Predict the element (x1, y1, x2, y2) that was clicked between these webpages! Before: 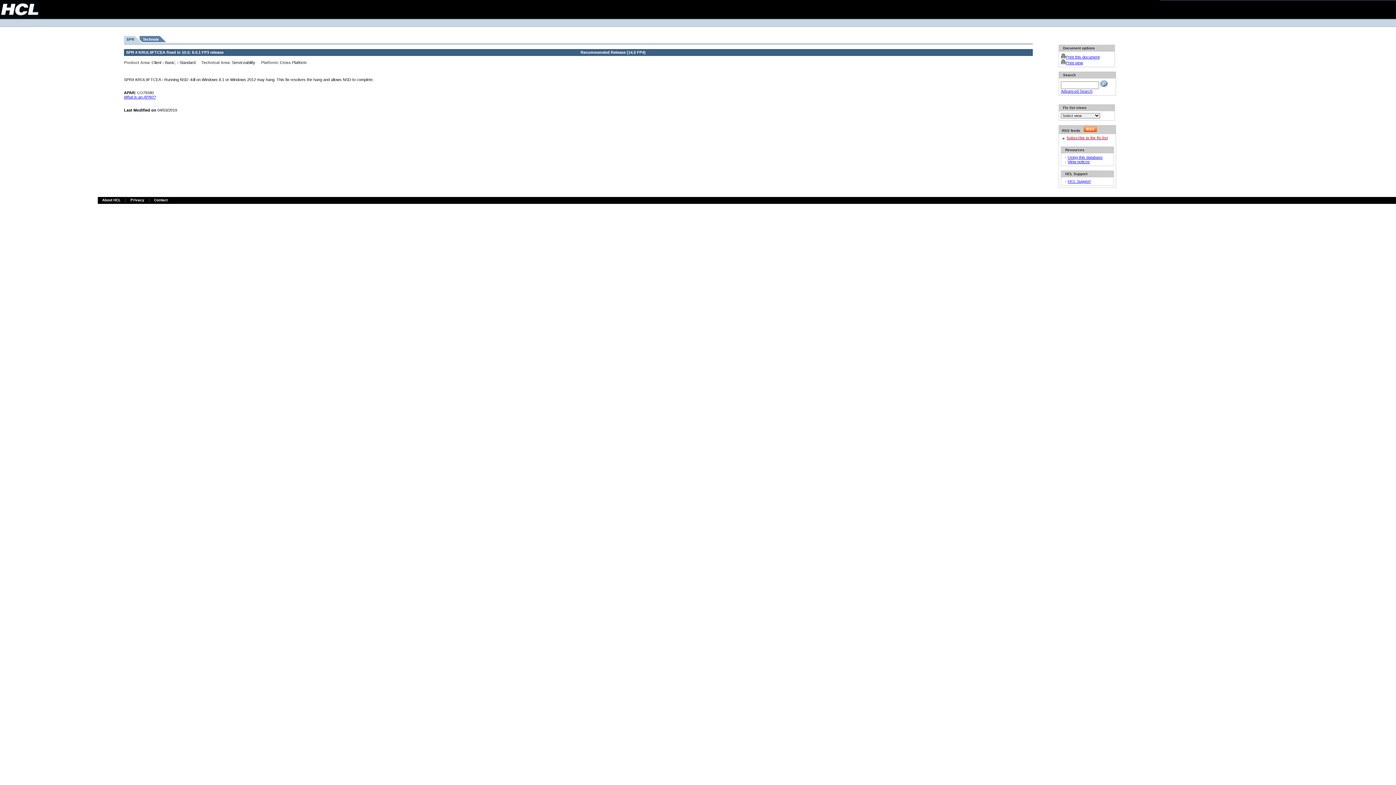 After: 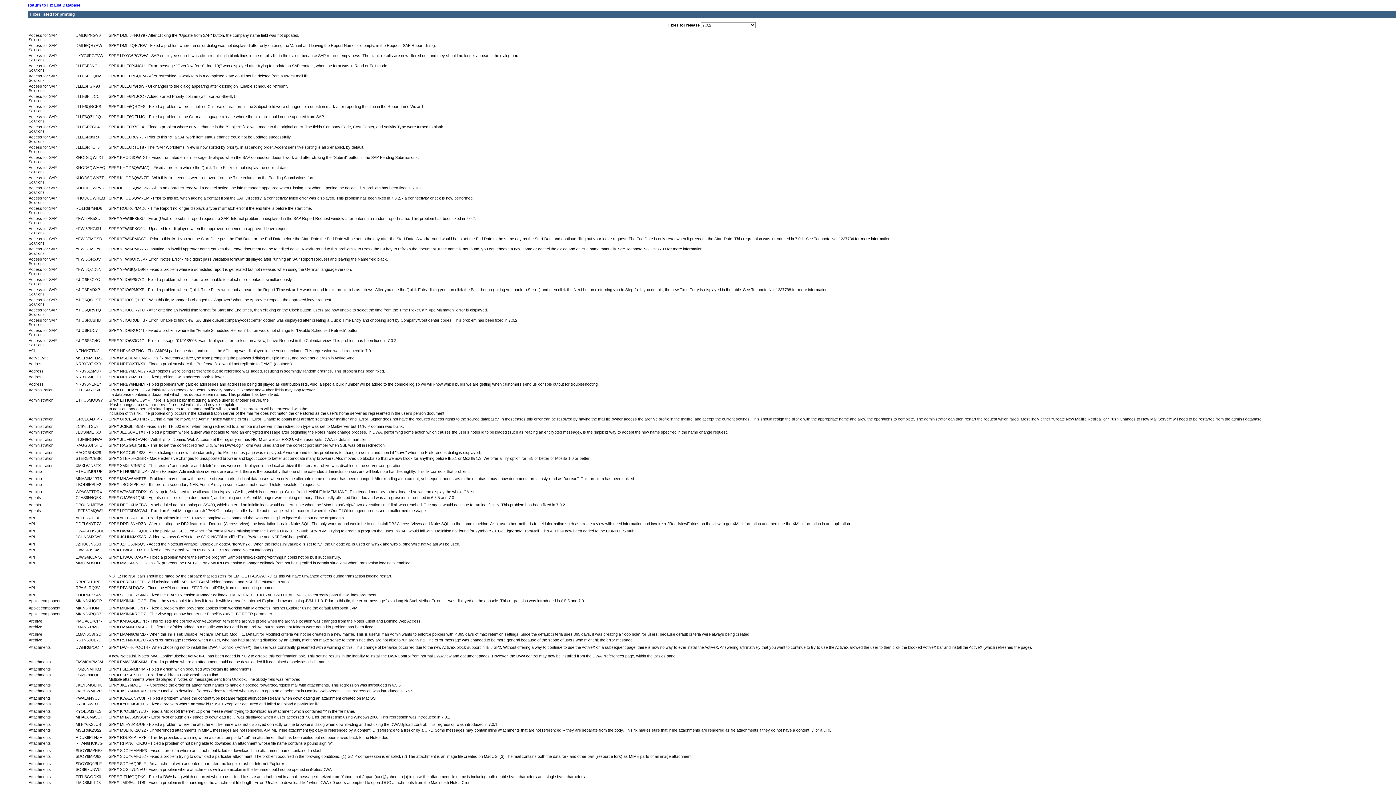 Action: bbox: (1061, 60, 1083, 65) label: Print view